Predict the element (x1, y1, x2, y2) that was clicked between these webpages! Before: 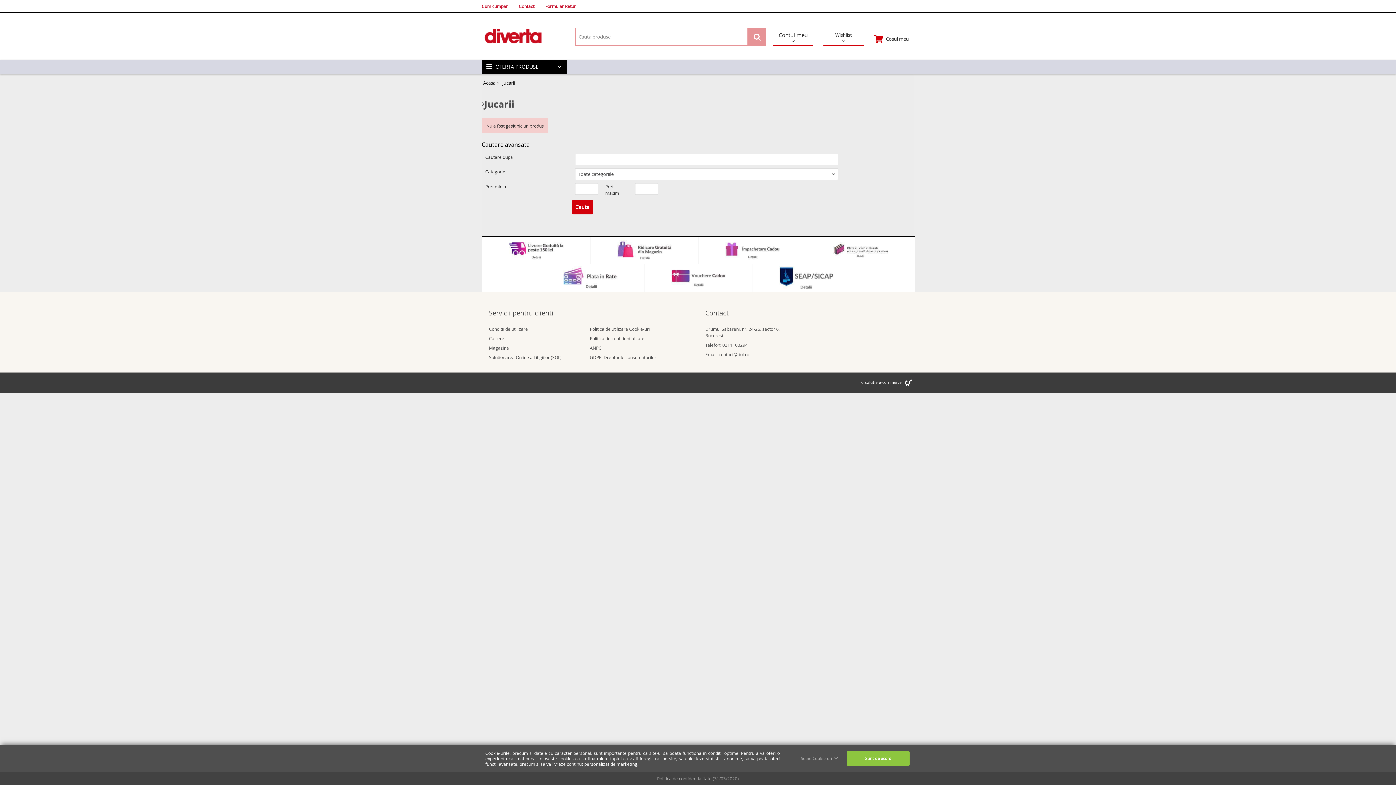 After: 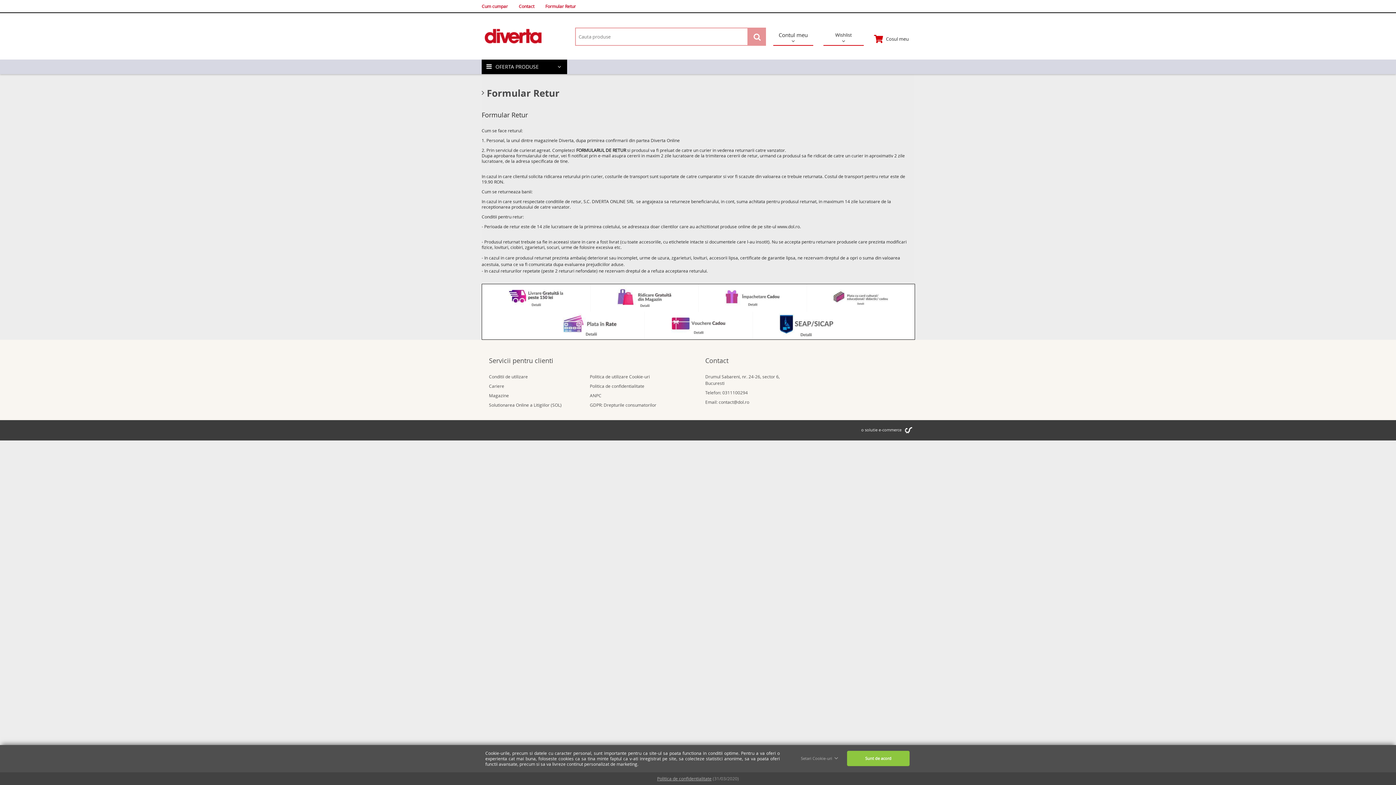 Action: bbox: (545, 2, 576, 9) label: Formular Retur